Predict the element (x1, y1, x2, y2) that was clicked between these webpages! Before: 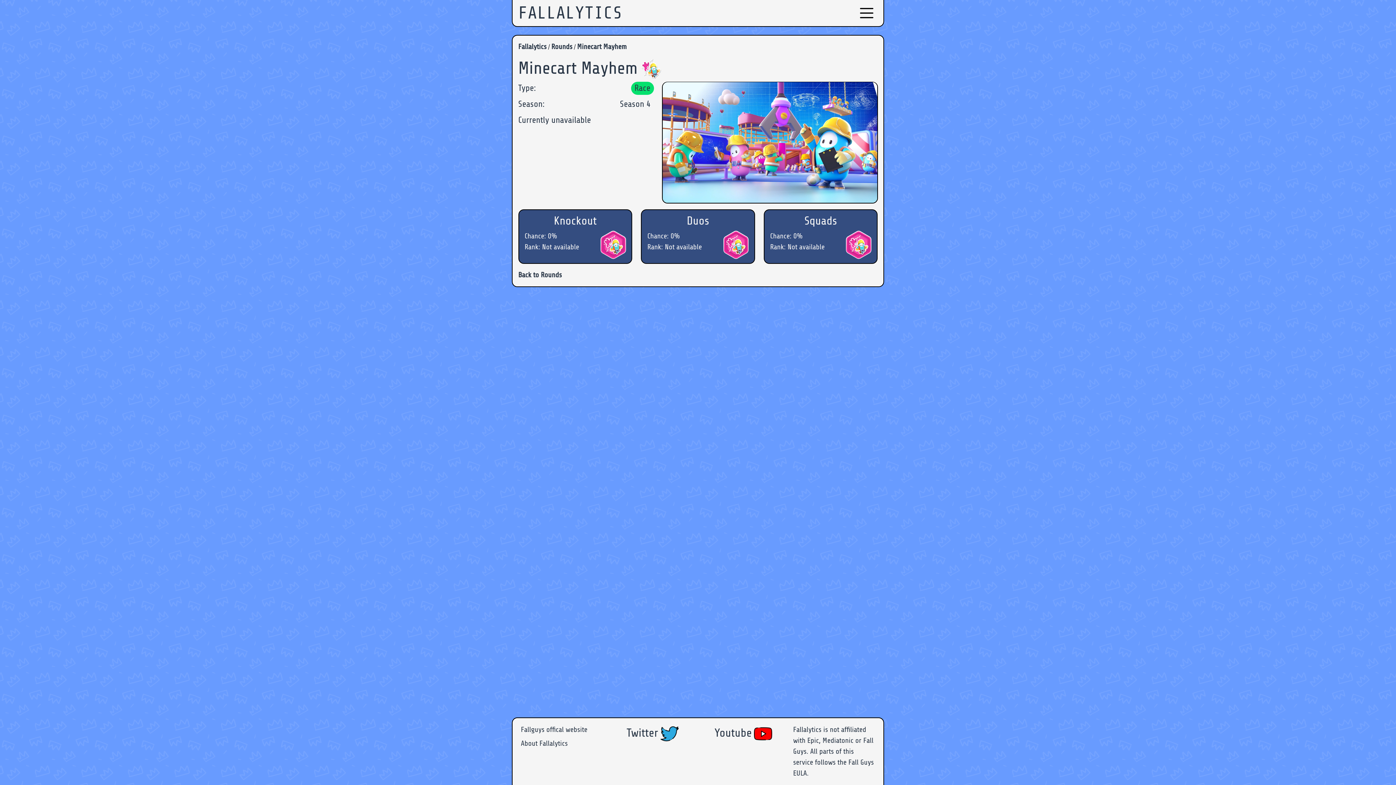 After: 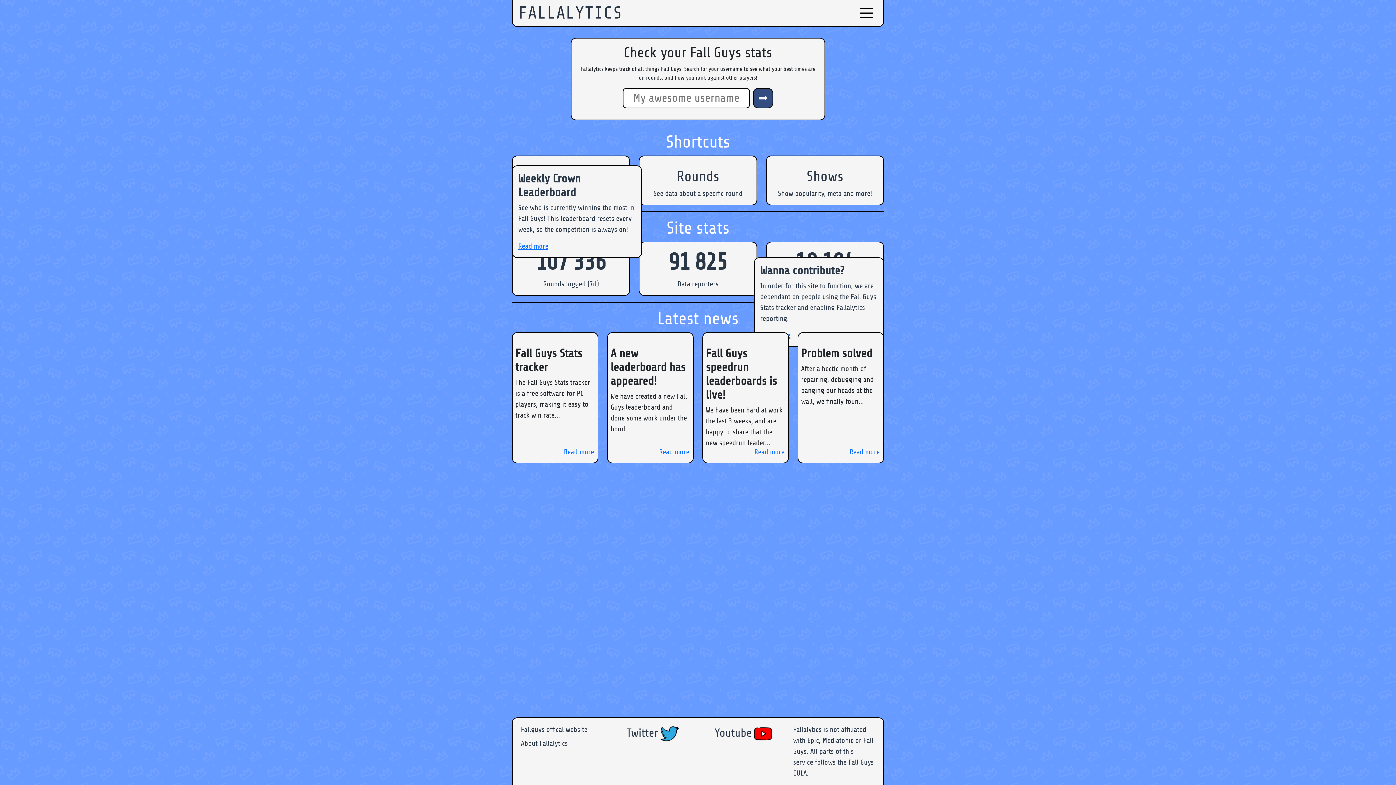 Action: bbox: (518, 42, 546, 50) label: Fallalytics